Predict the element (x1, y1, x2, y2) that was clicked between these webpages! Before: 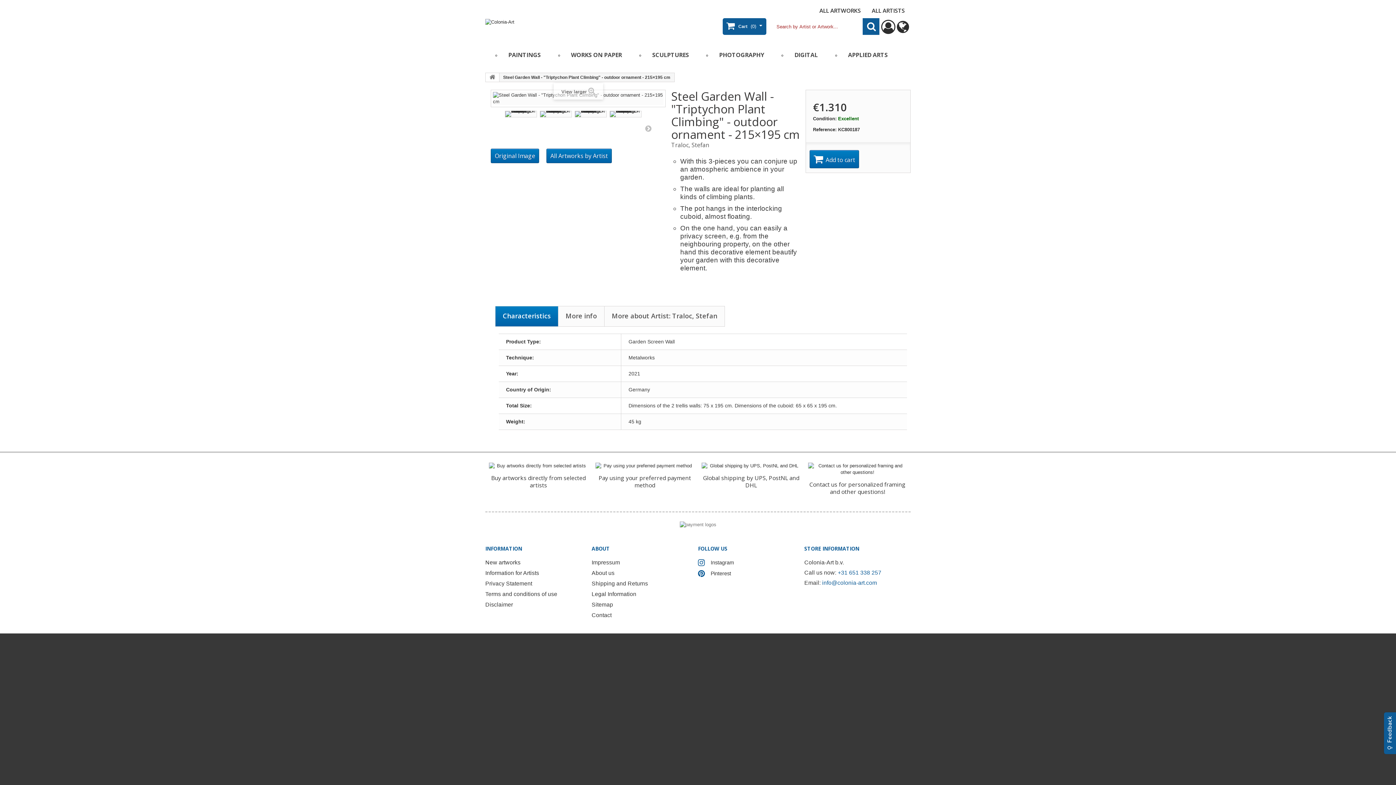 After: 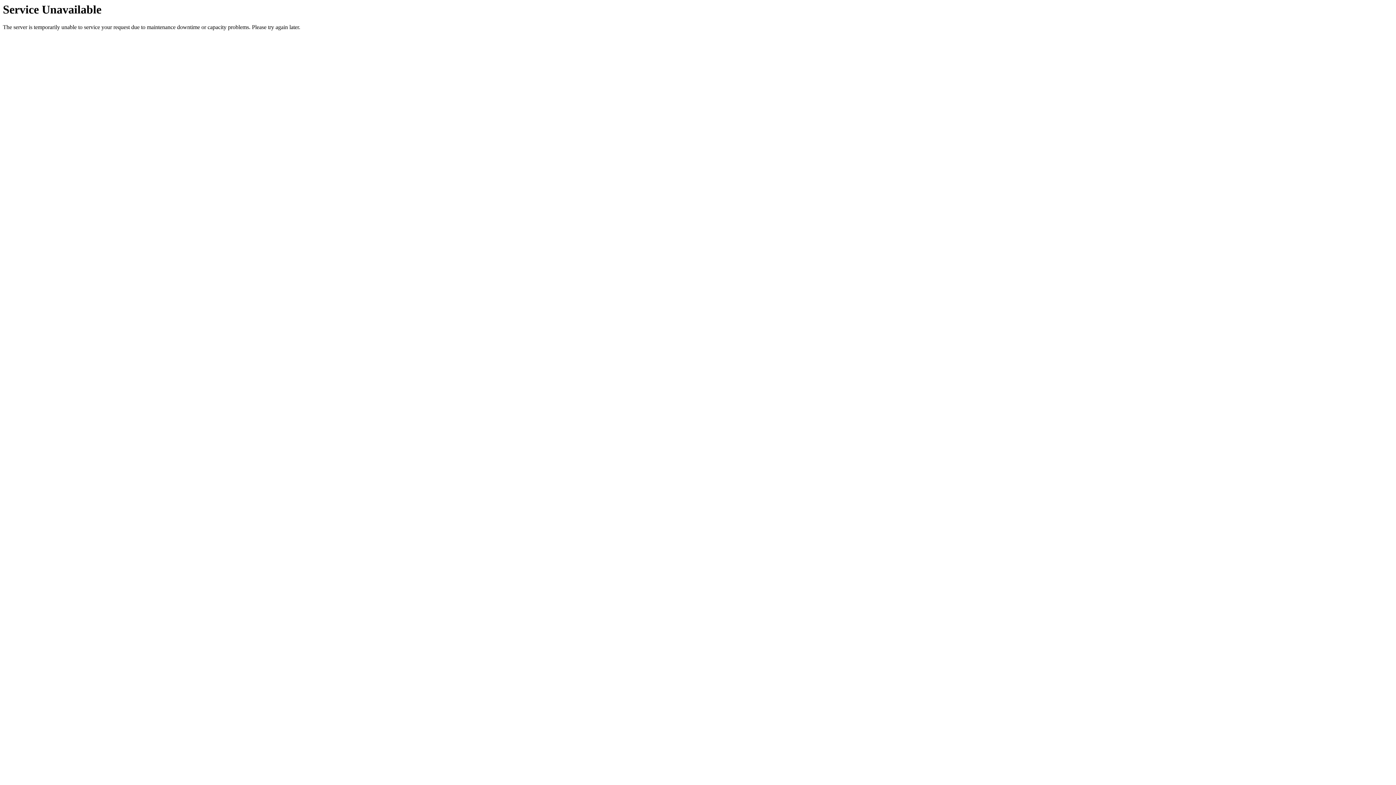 Action: label: New artworks bbox: (485, 559, 520, 565)